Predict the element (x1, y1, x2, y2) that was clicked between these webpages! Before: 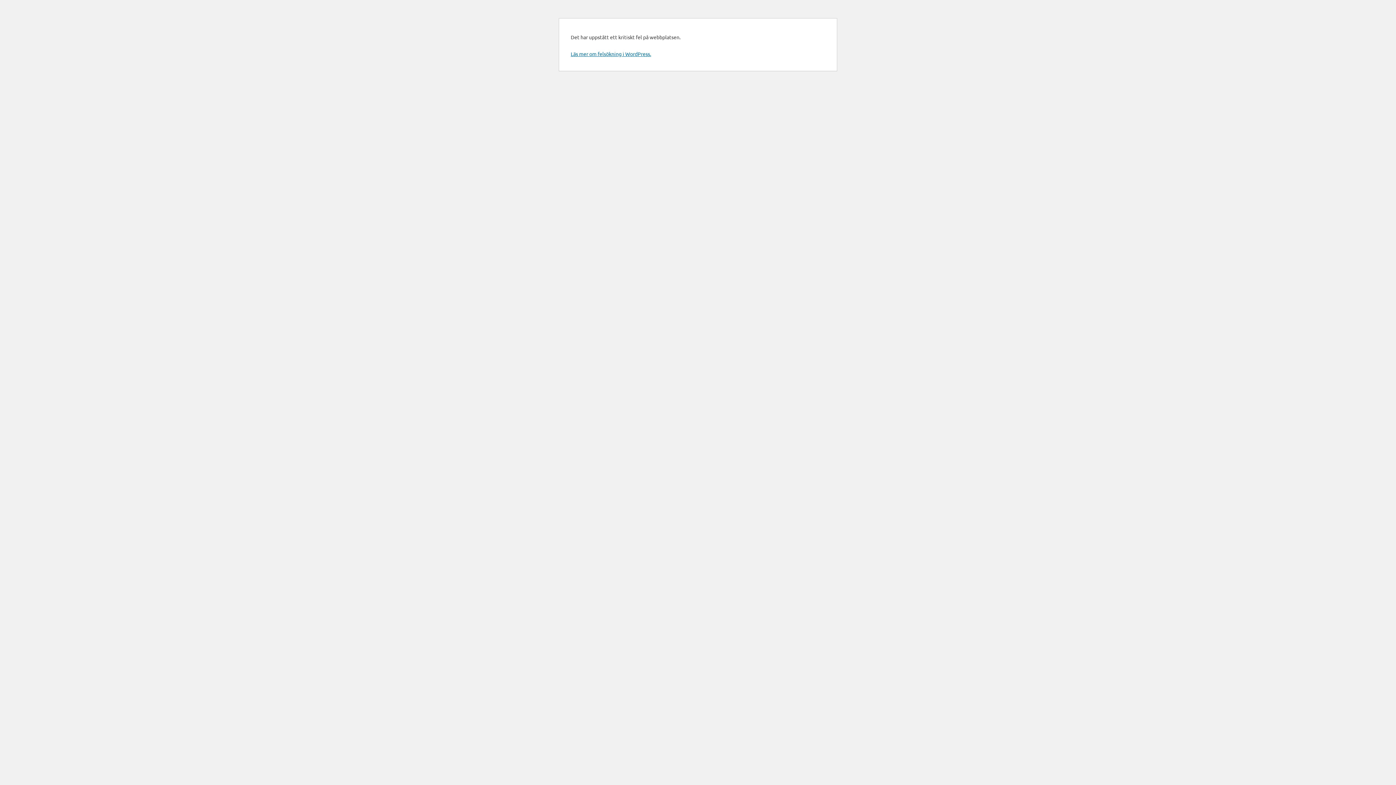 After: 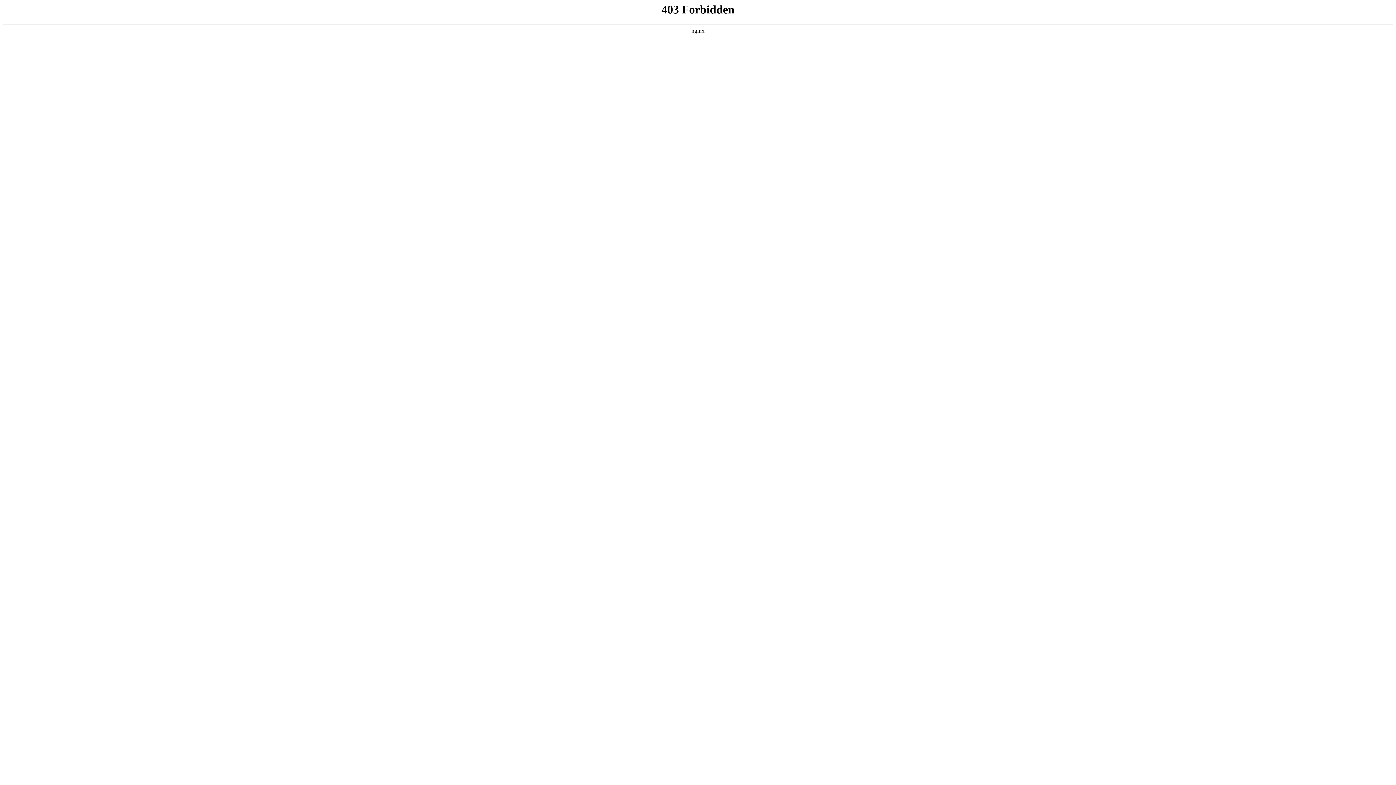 Action: label: Läs mer om felsökning i WordPress. bbox: (570, 50, 651, 57)